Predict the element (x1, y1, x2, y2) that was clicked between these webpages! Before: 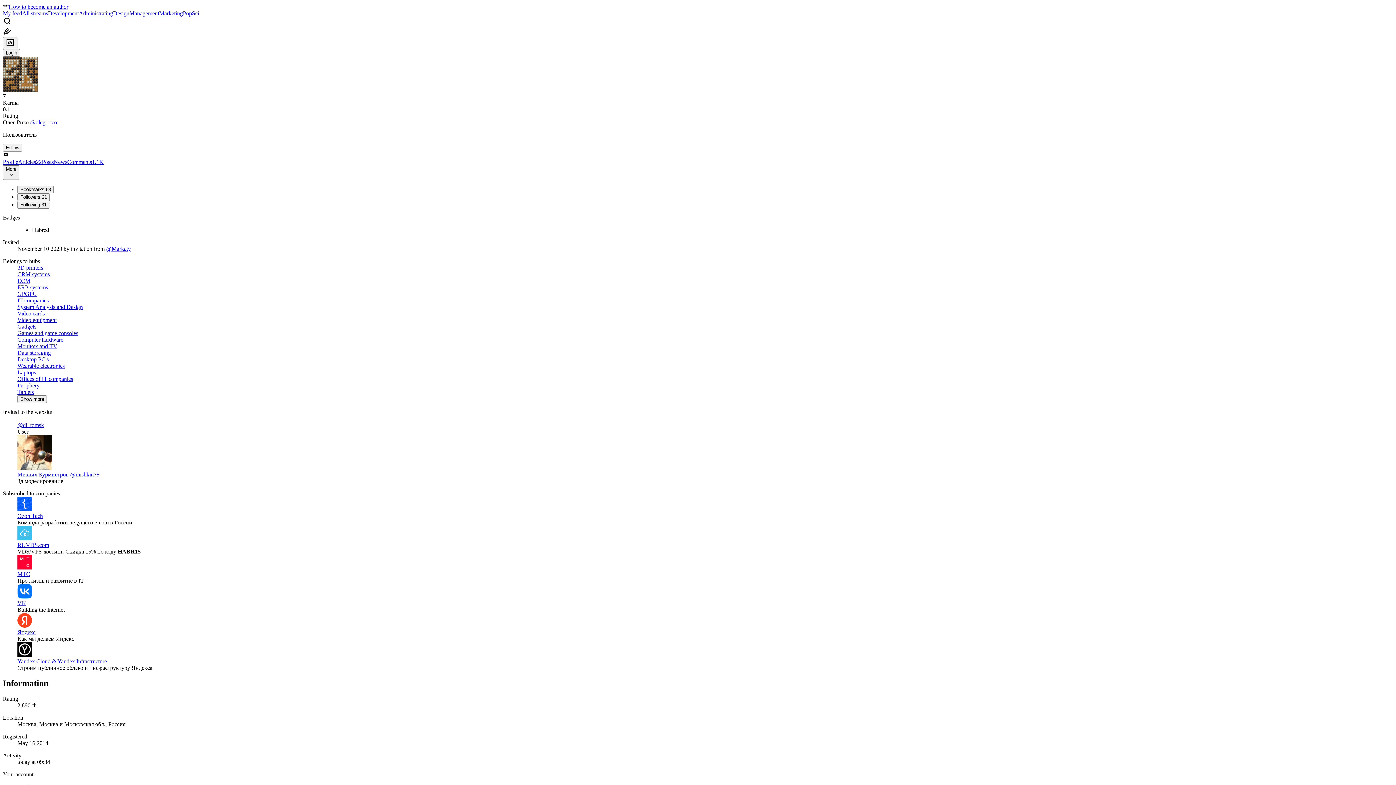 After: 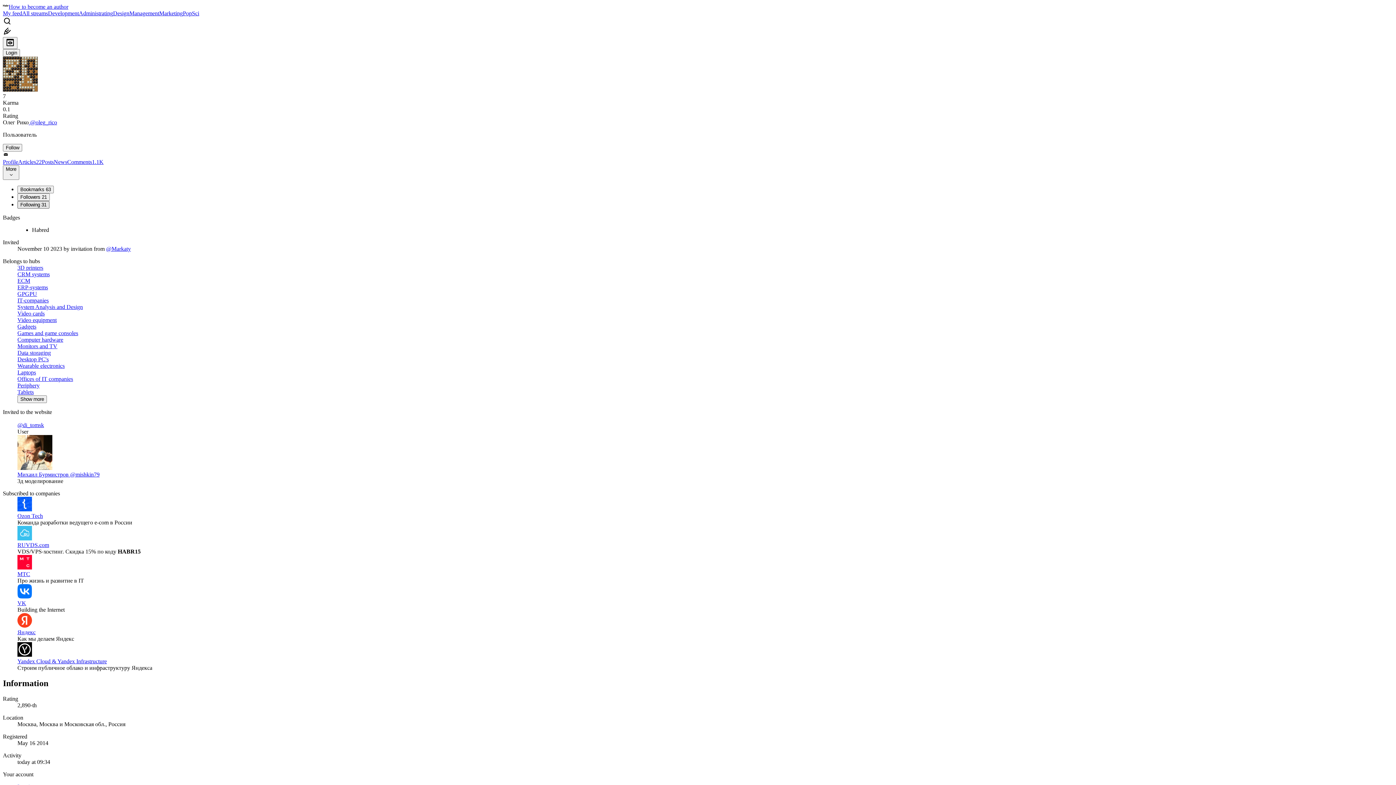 Action: label: Following 31 bbox: (17, 201, 49, 208)